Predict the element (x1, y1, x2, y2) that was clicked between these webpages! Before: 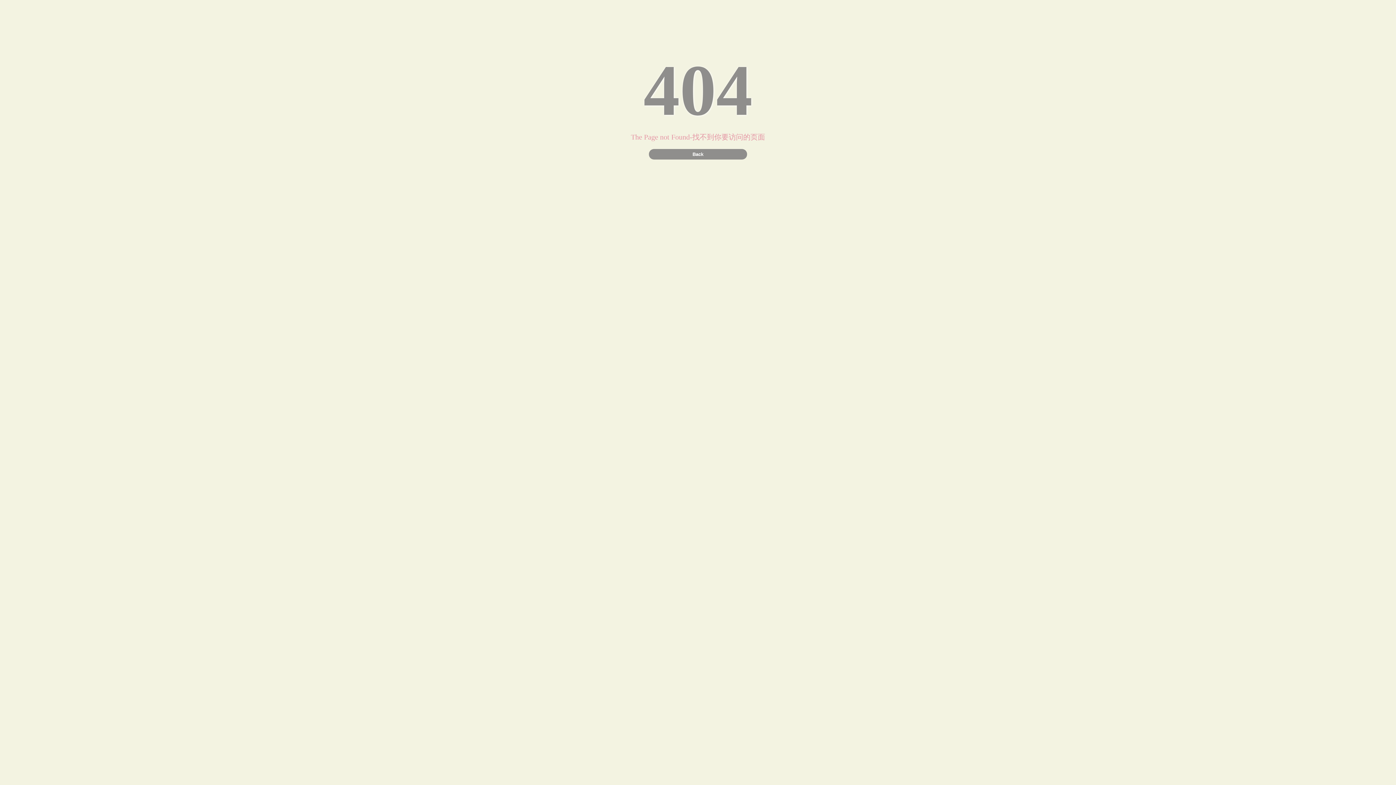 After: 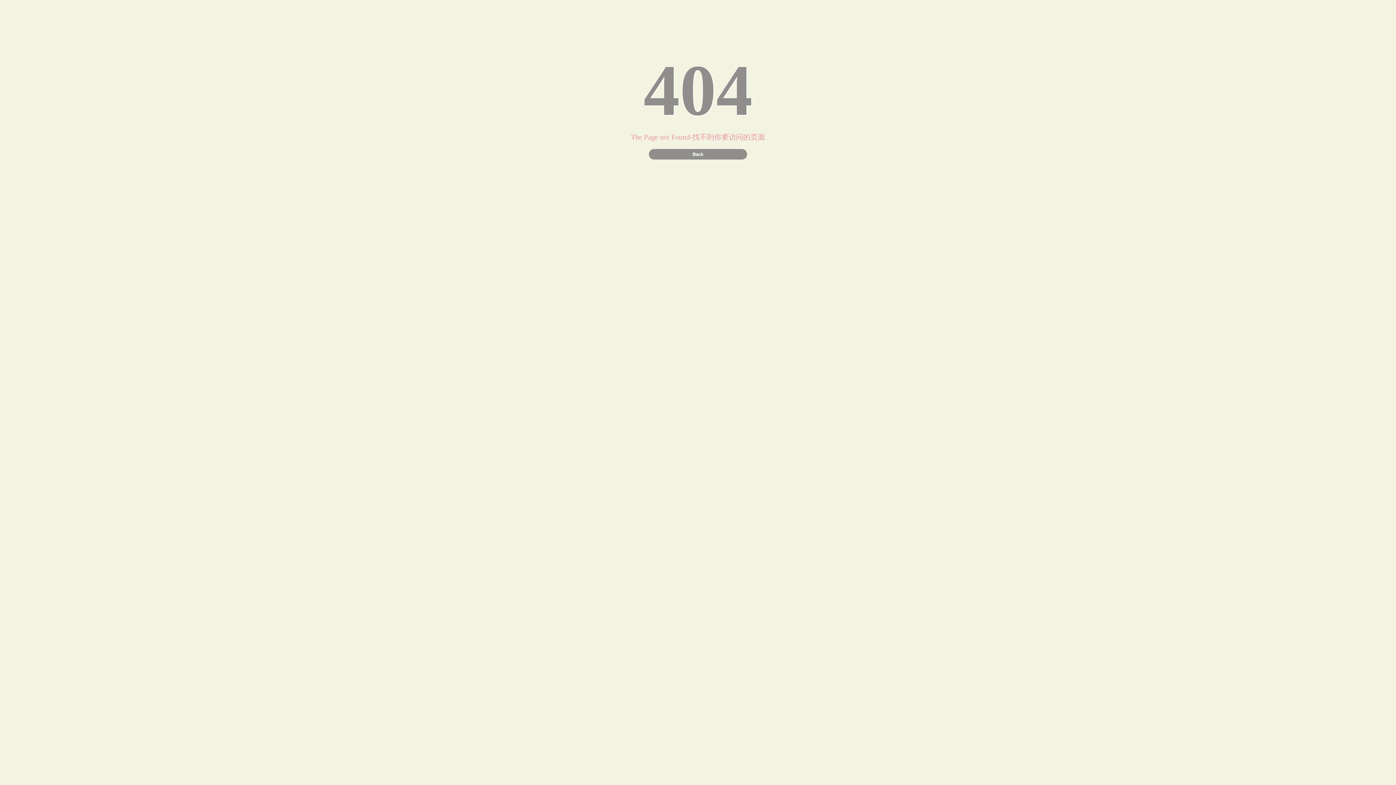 Action: label: Back bbox: (649, 149, 747, 159)